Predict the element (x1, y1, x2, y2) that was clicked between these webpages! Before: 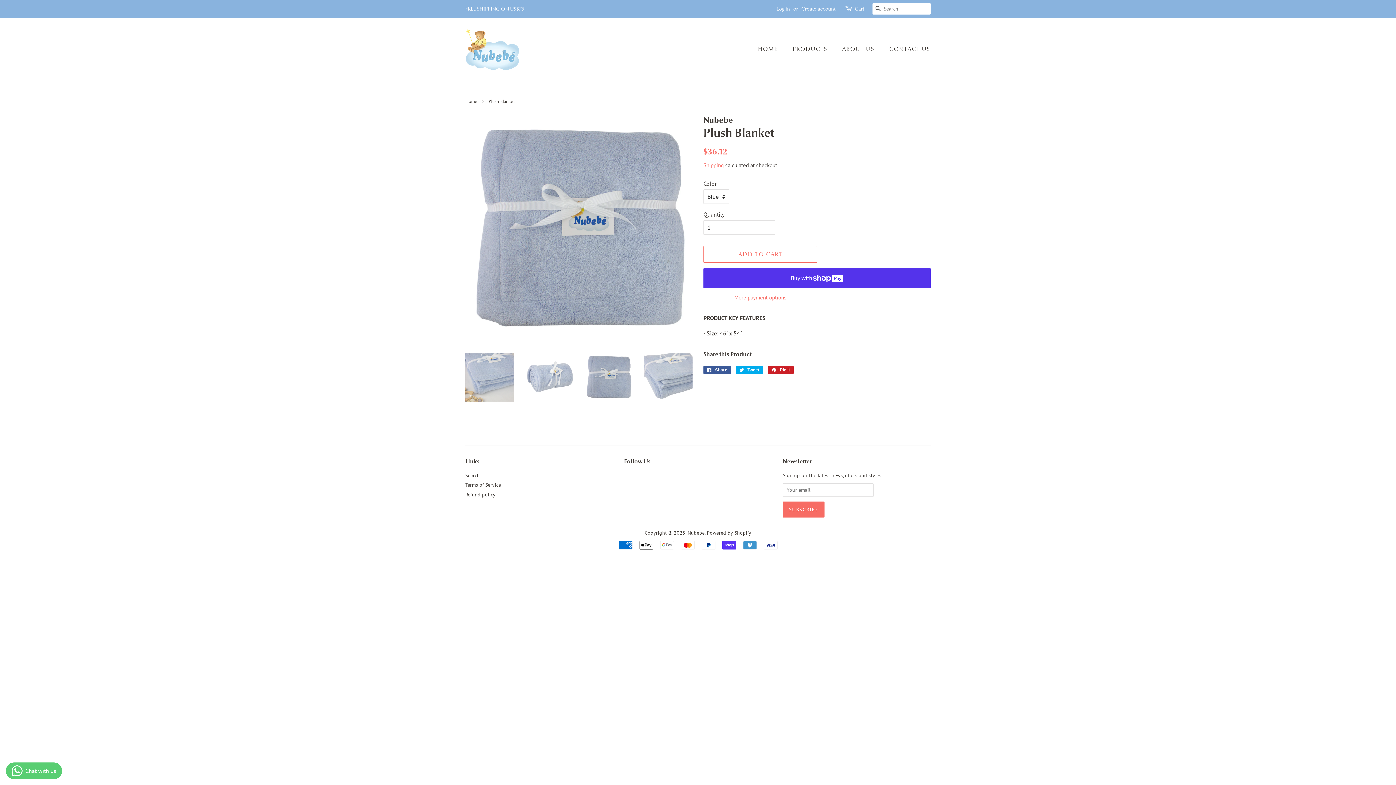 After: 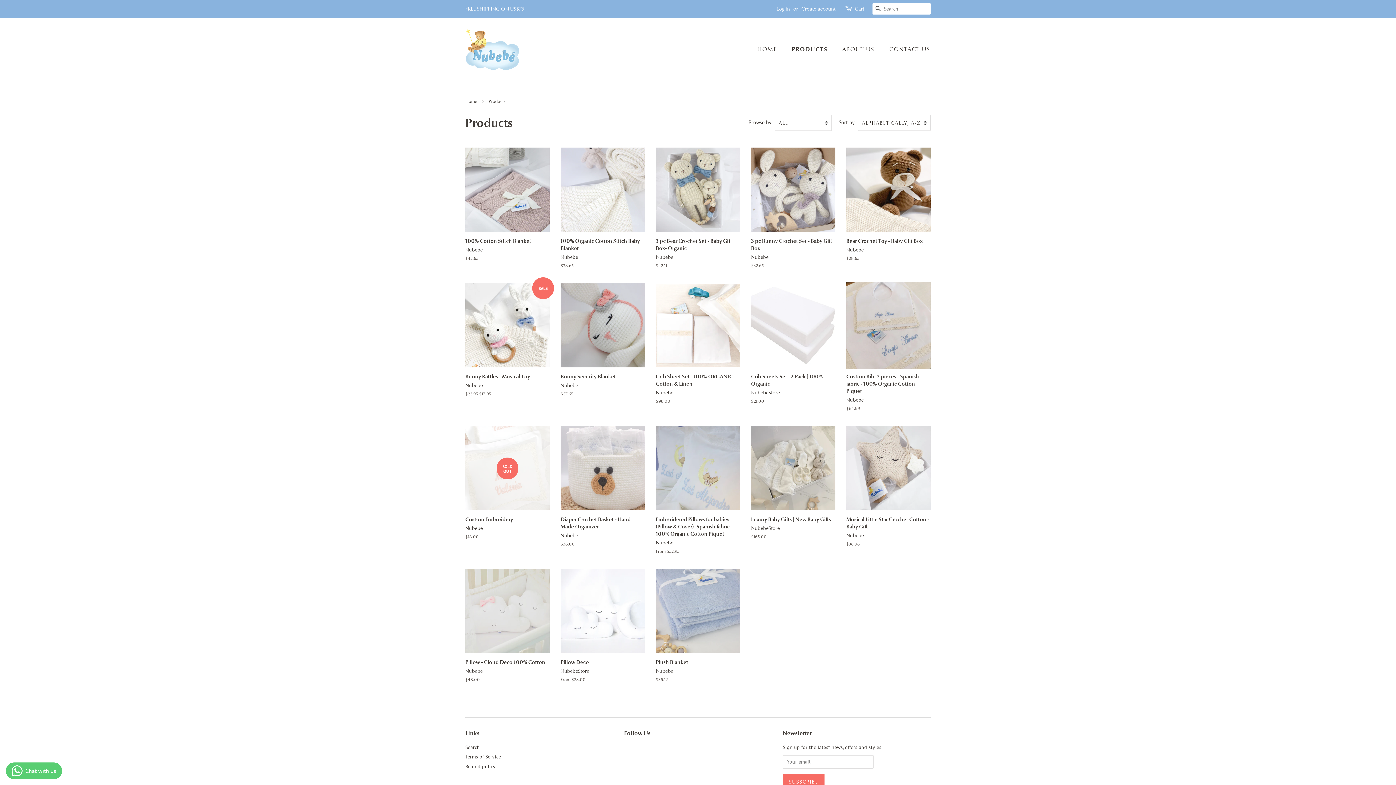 Action: label: PRODUCTS bbox: (787, 41, 834, 56)